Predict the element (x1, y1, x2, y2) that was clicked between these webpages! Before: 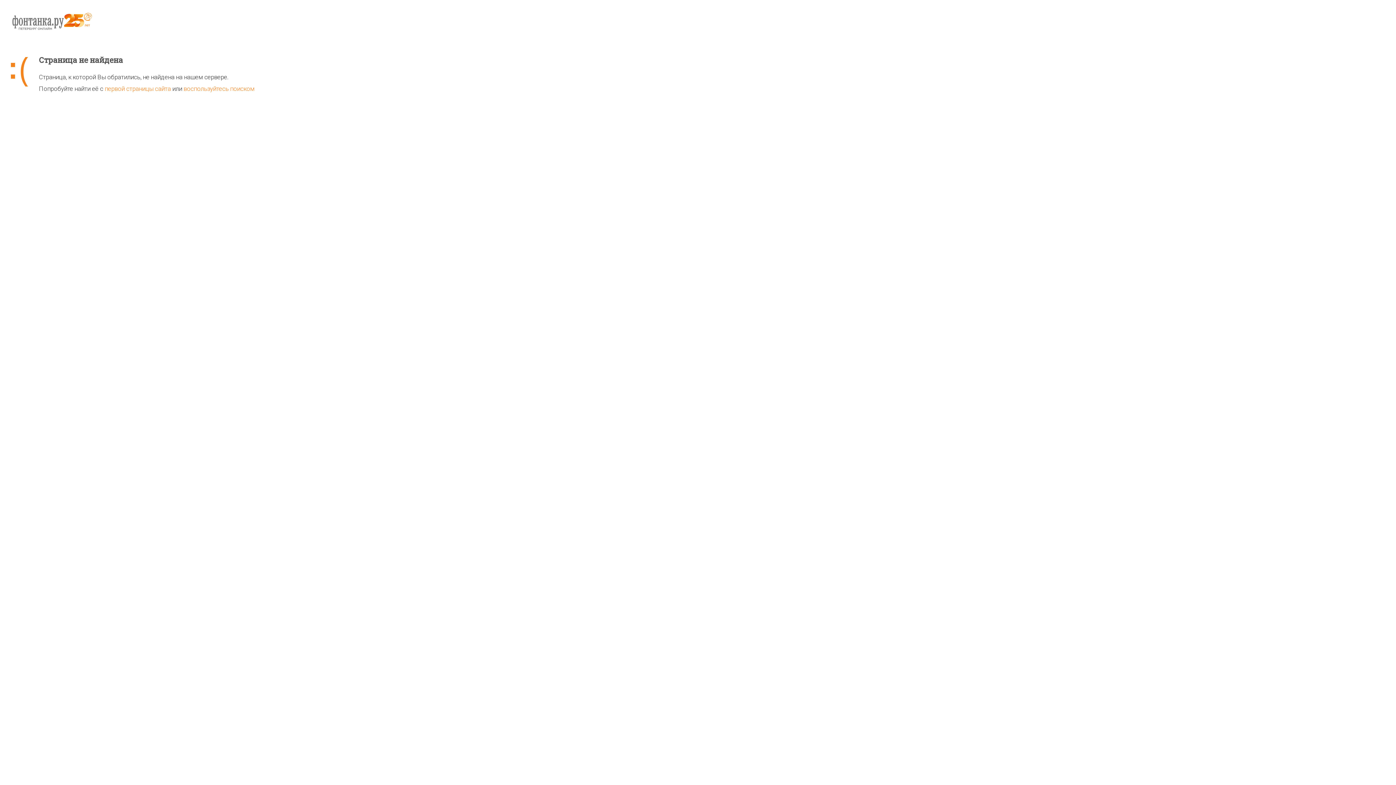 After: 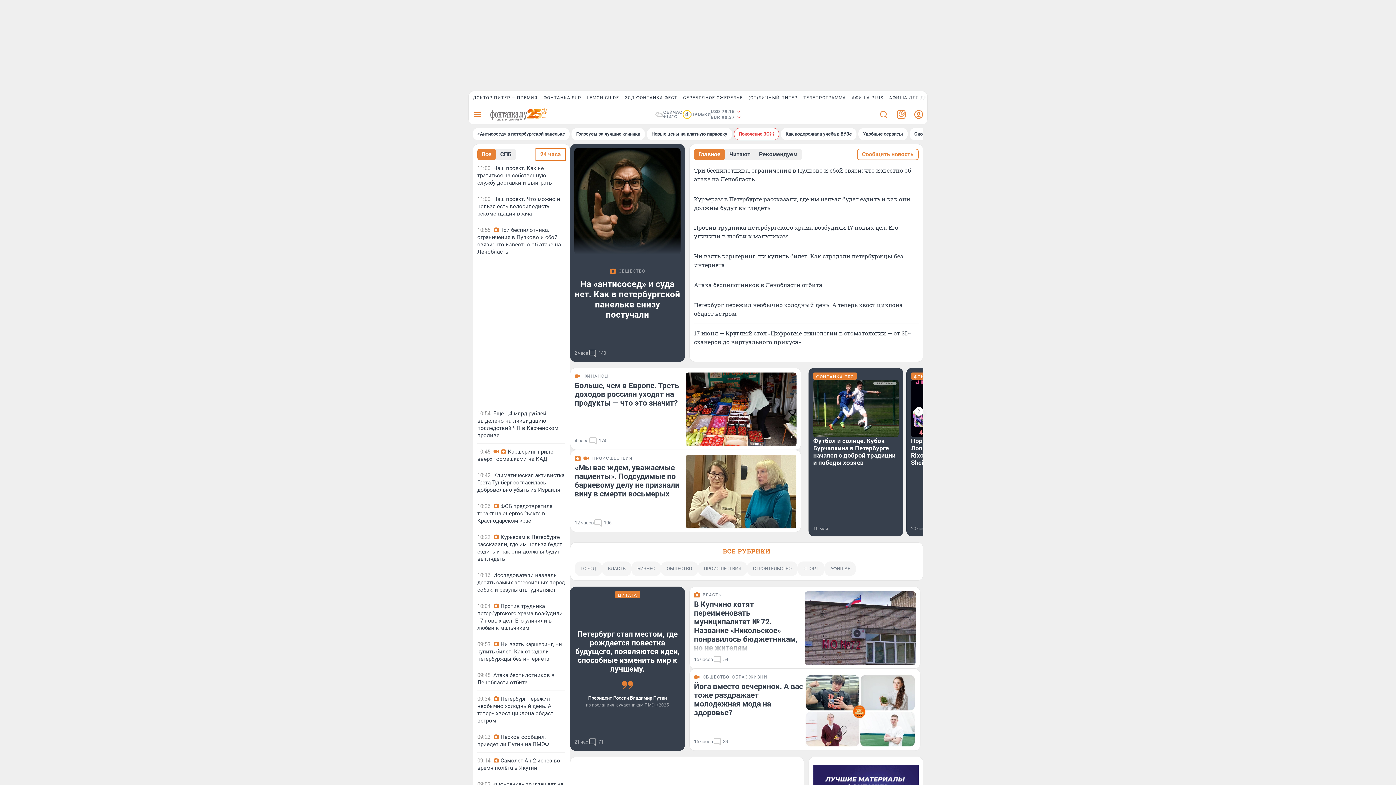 Action: bbox: (10, 11, 1385, 55)